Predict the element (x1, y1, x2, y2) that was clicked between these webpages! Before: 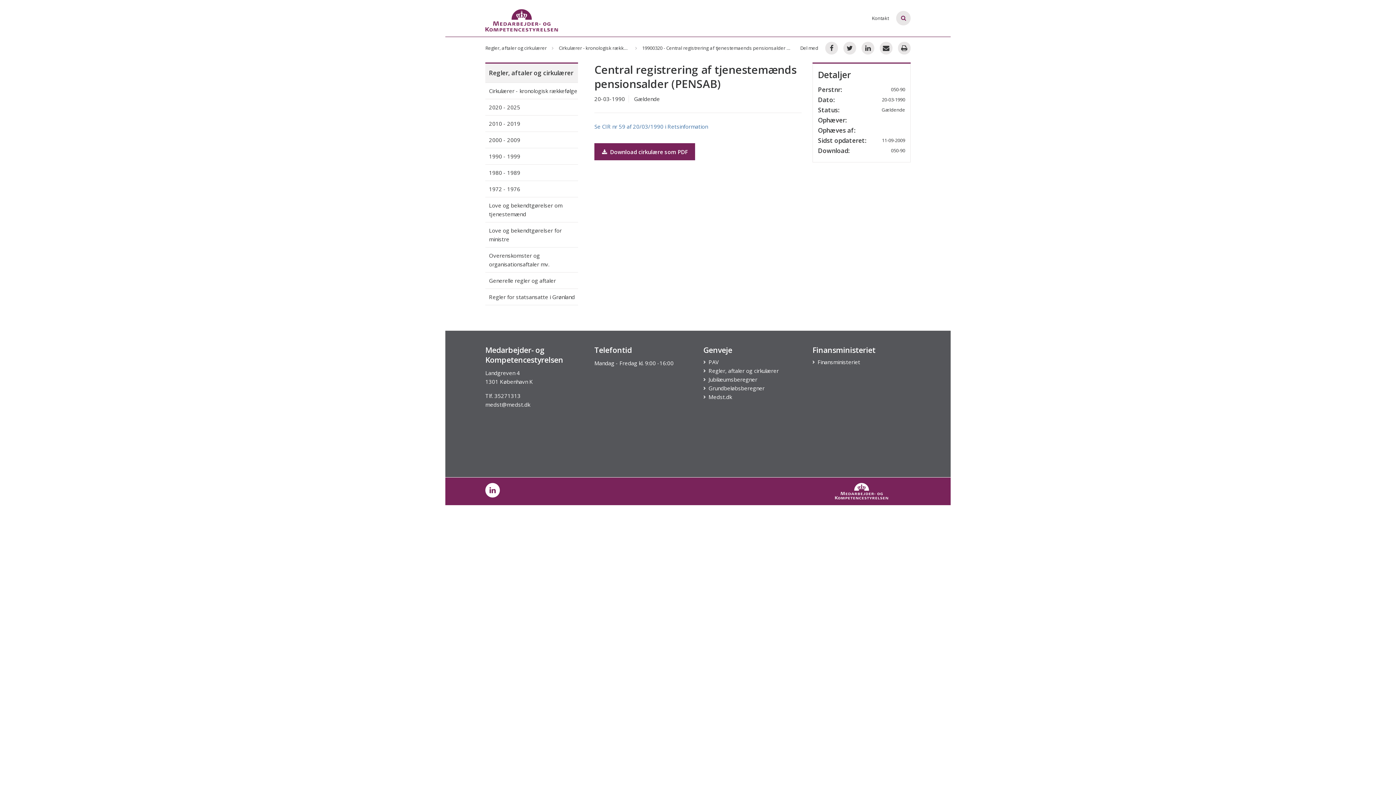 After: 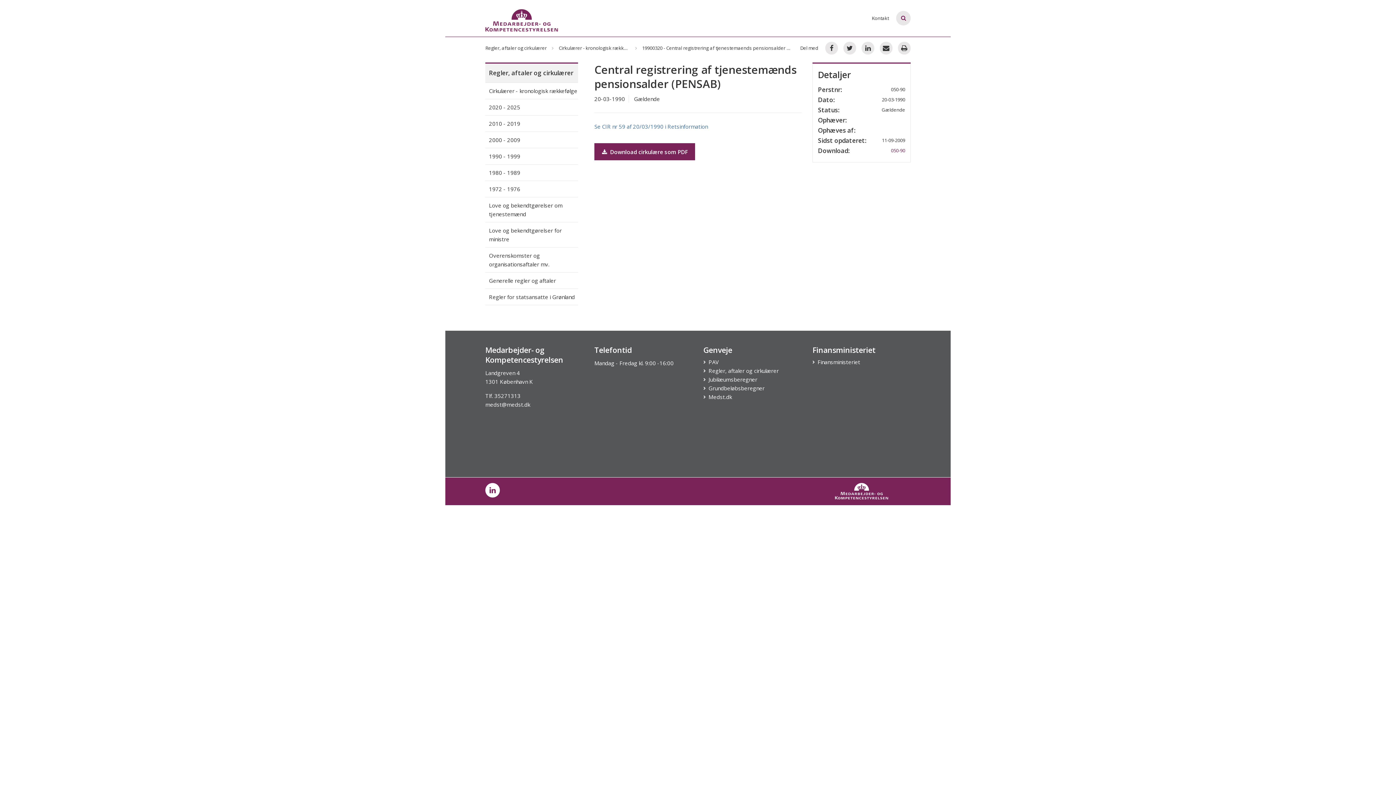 Action: label: 050-90 bbox: (891, 146, 905, 154)